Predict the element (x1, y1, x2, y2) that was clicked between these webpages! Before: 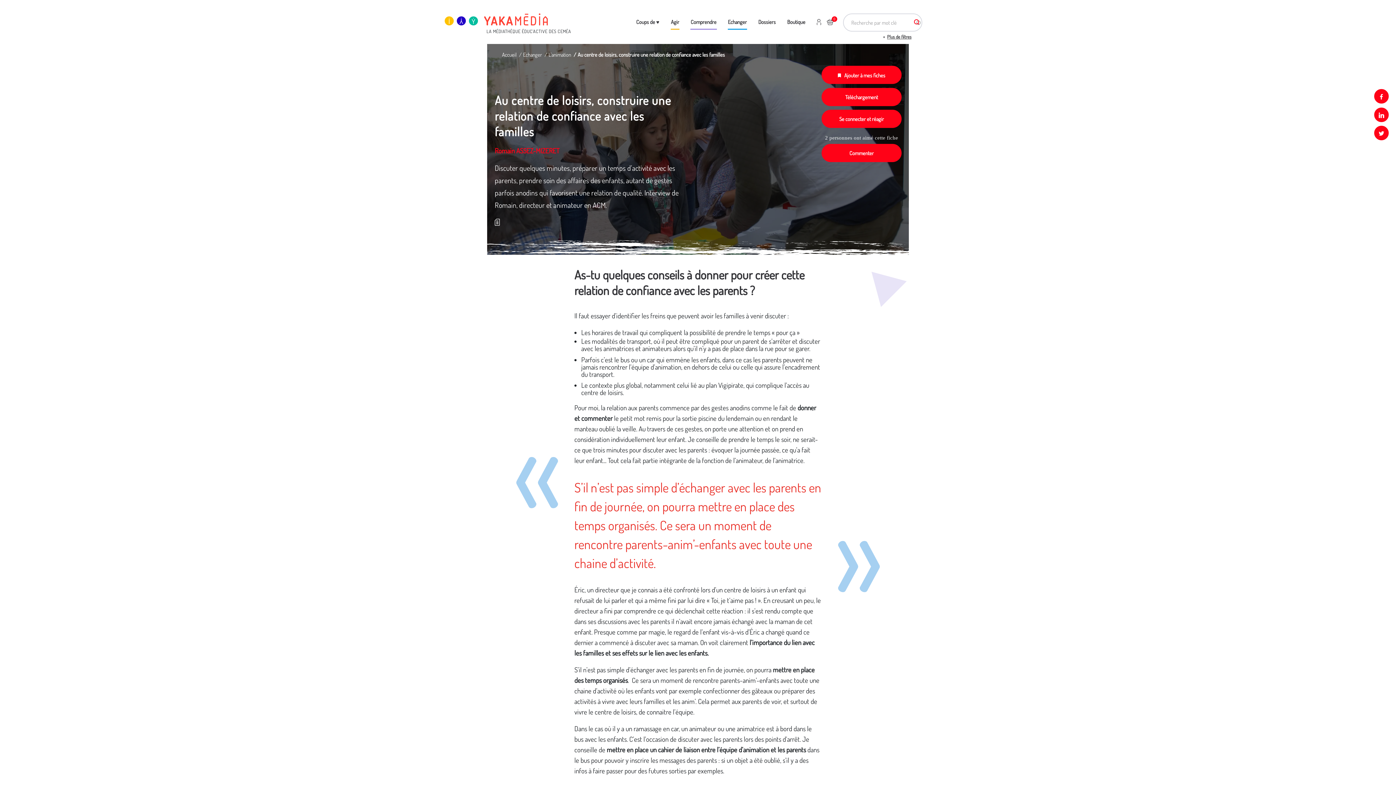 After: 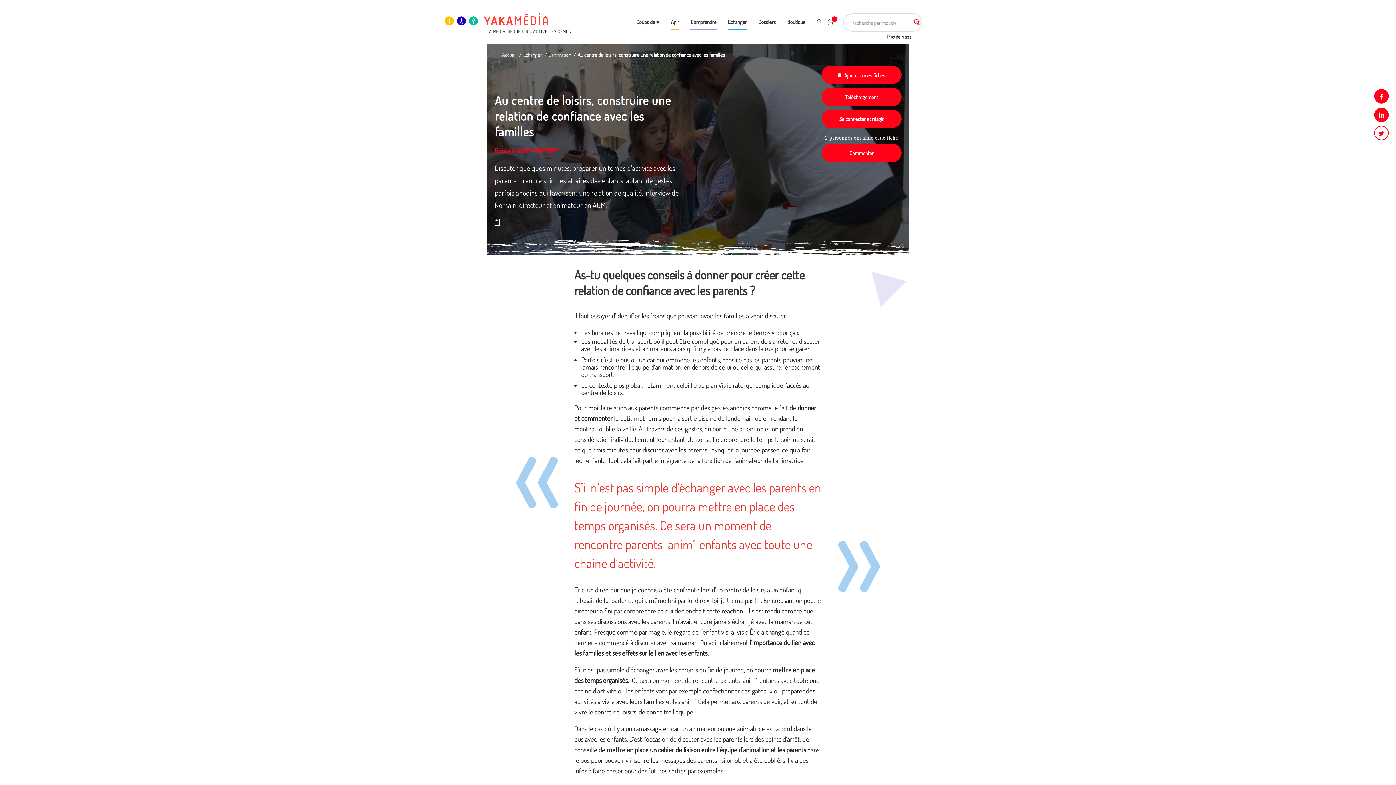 Action: label: Twitter bbox: (1374, 125, 1389, 140)